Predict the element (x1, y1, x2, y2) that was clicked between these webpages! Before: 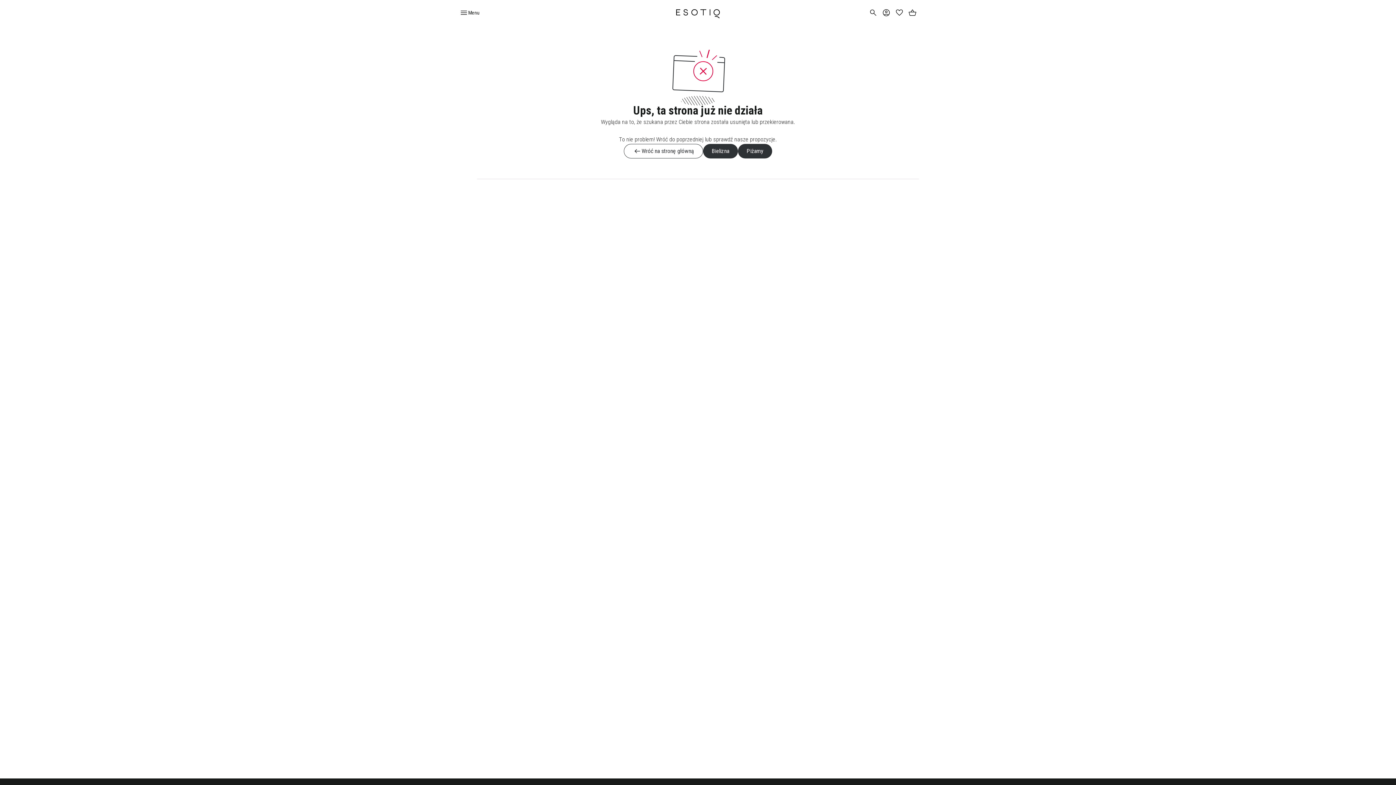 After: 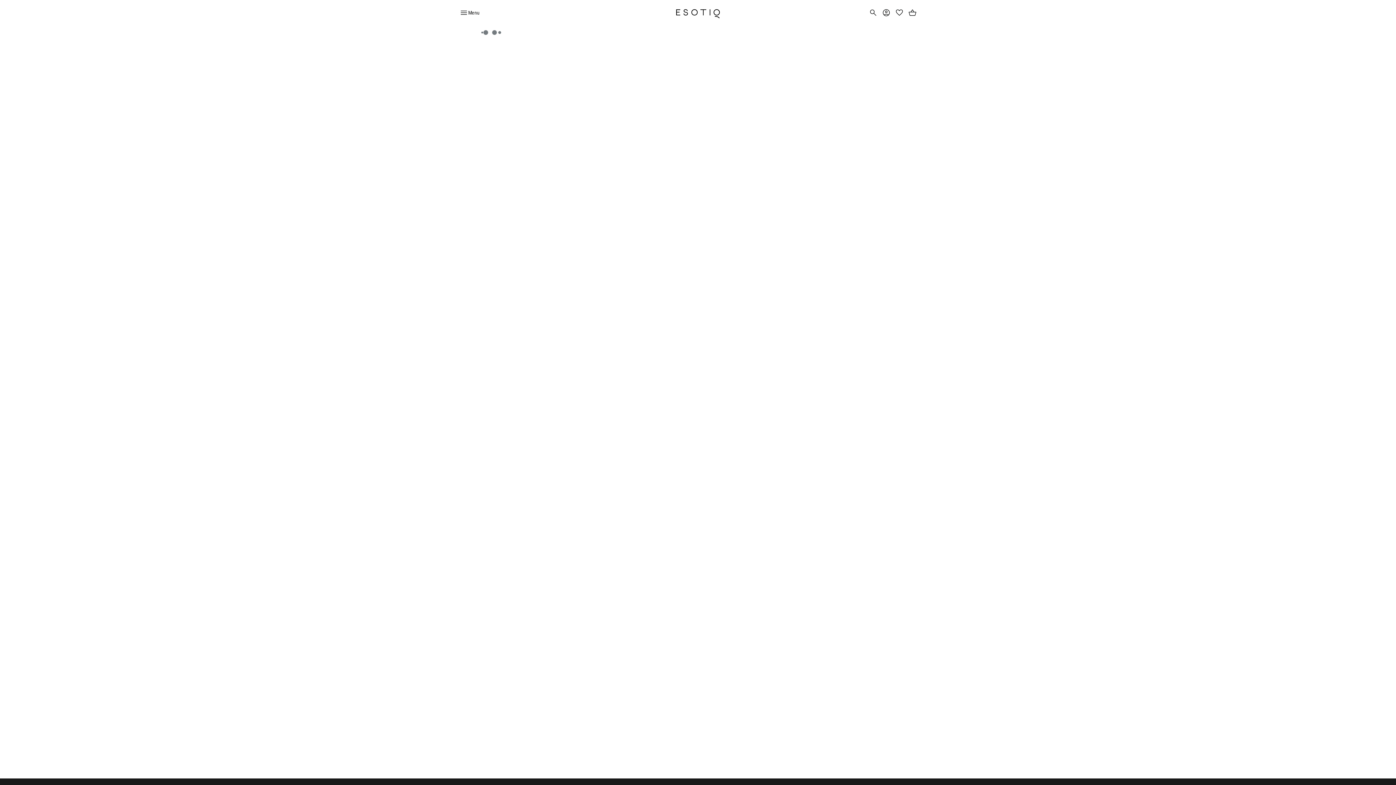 Action: bbox: (906, 6, 919, 19) label: Basket